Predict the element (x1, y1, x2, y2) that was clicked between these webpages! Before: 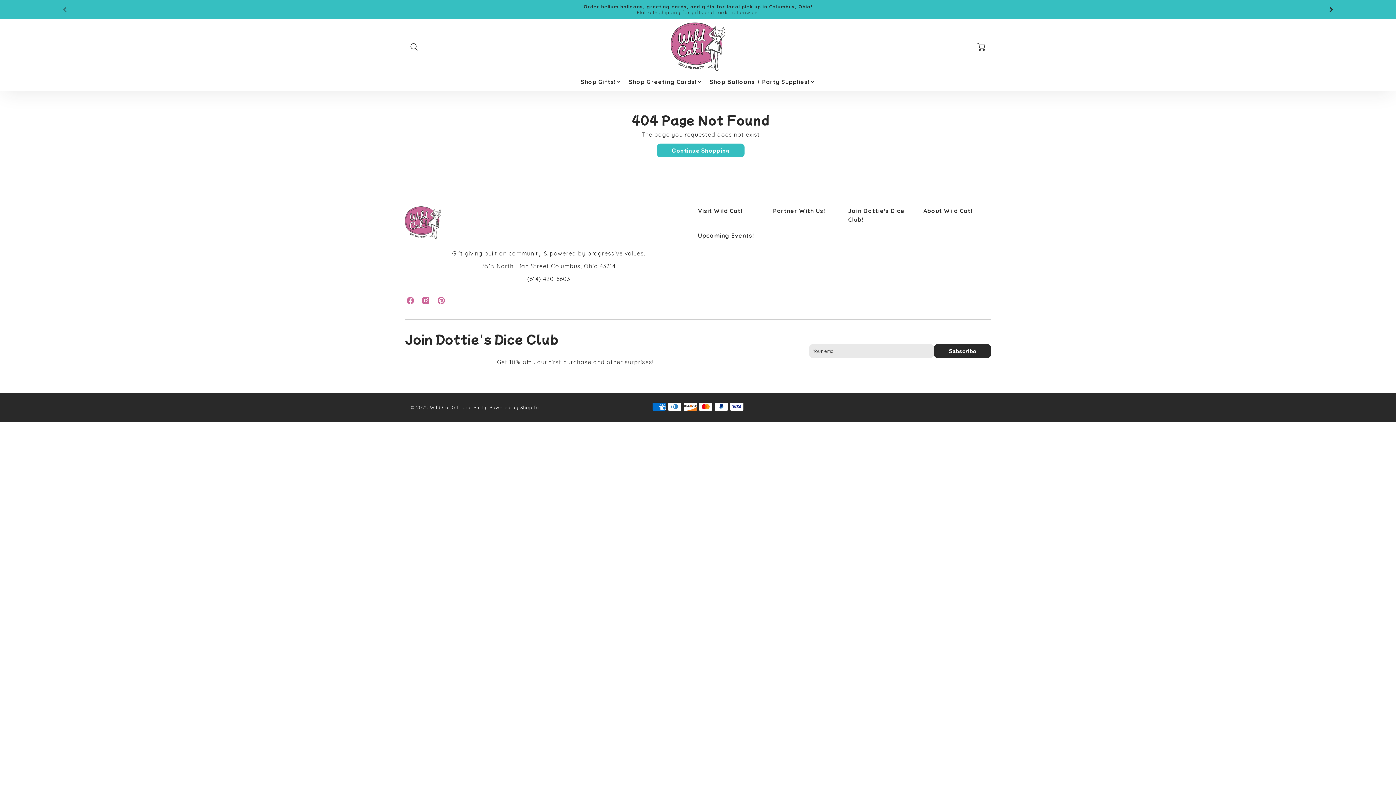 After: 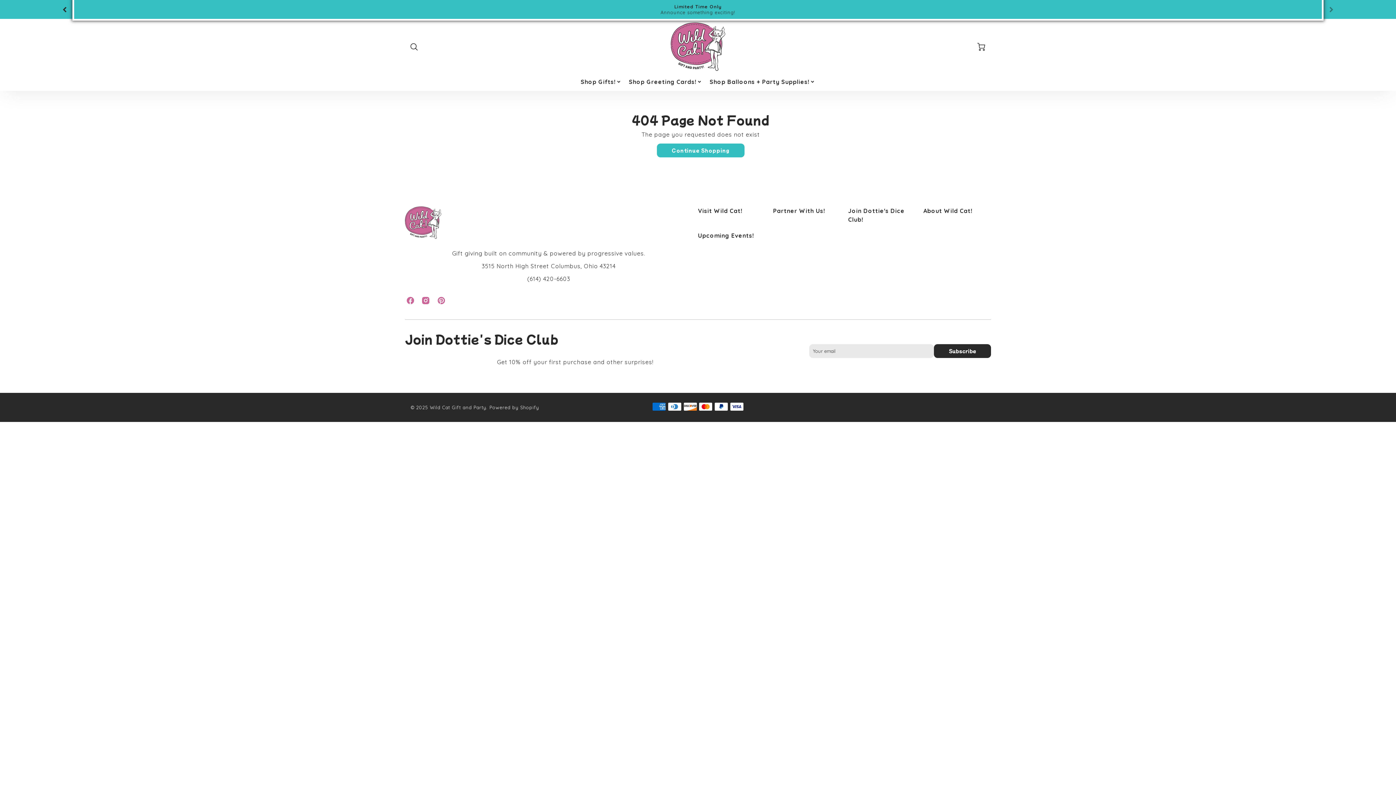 Action: bbox: (1322, 5, 1340, 13) label: Next